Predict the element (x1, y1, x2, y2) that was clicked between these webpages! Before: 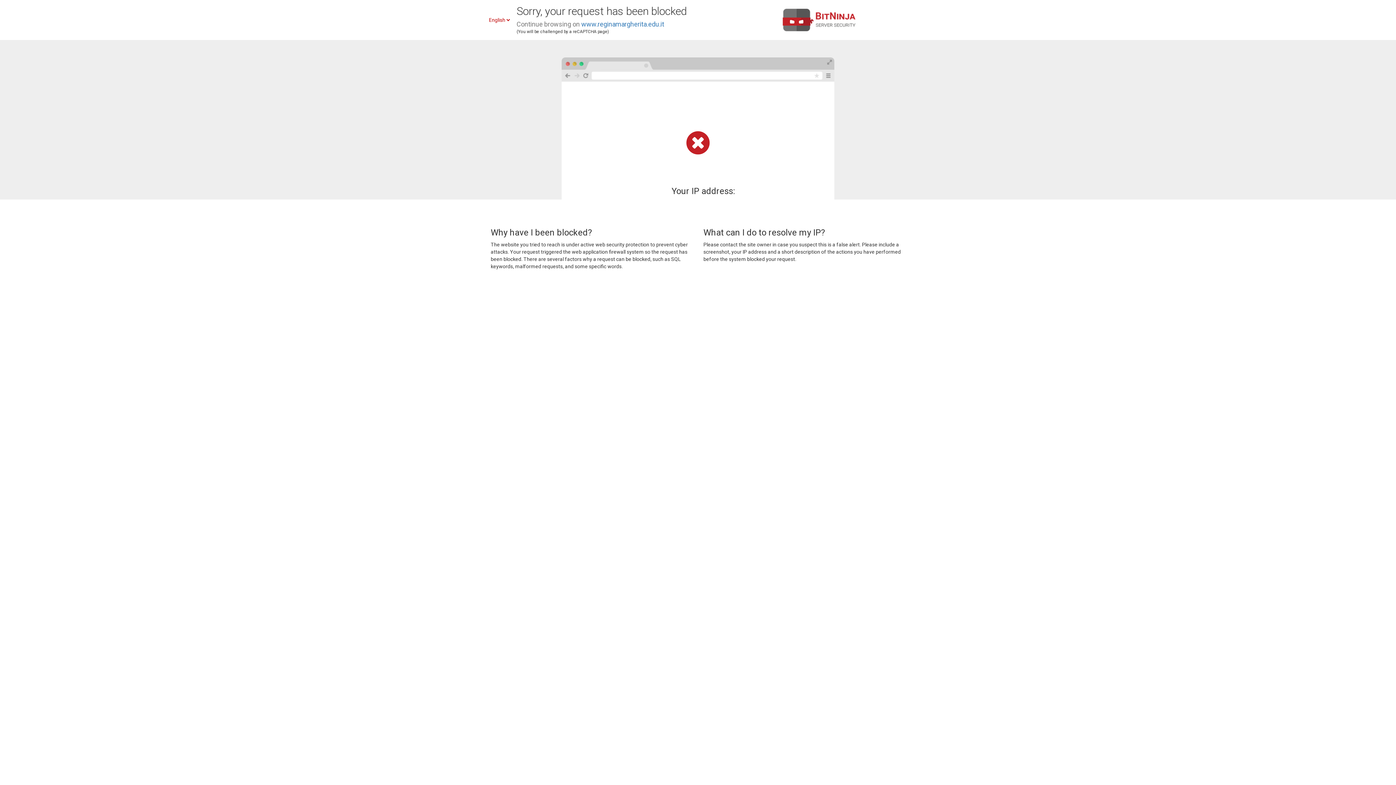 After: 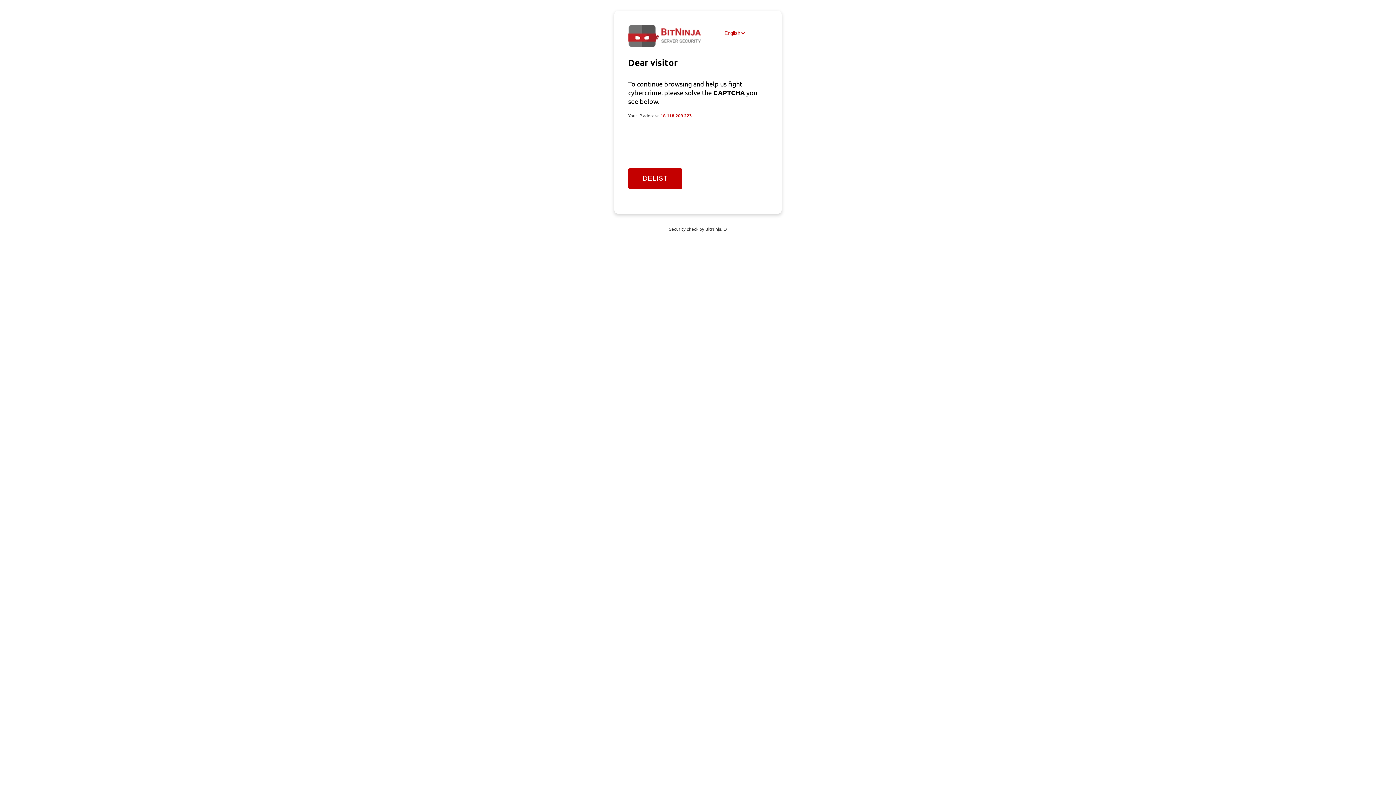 Action: bbox: (581, 20, 664, 28) label: www.reginamargherita.edu.it